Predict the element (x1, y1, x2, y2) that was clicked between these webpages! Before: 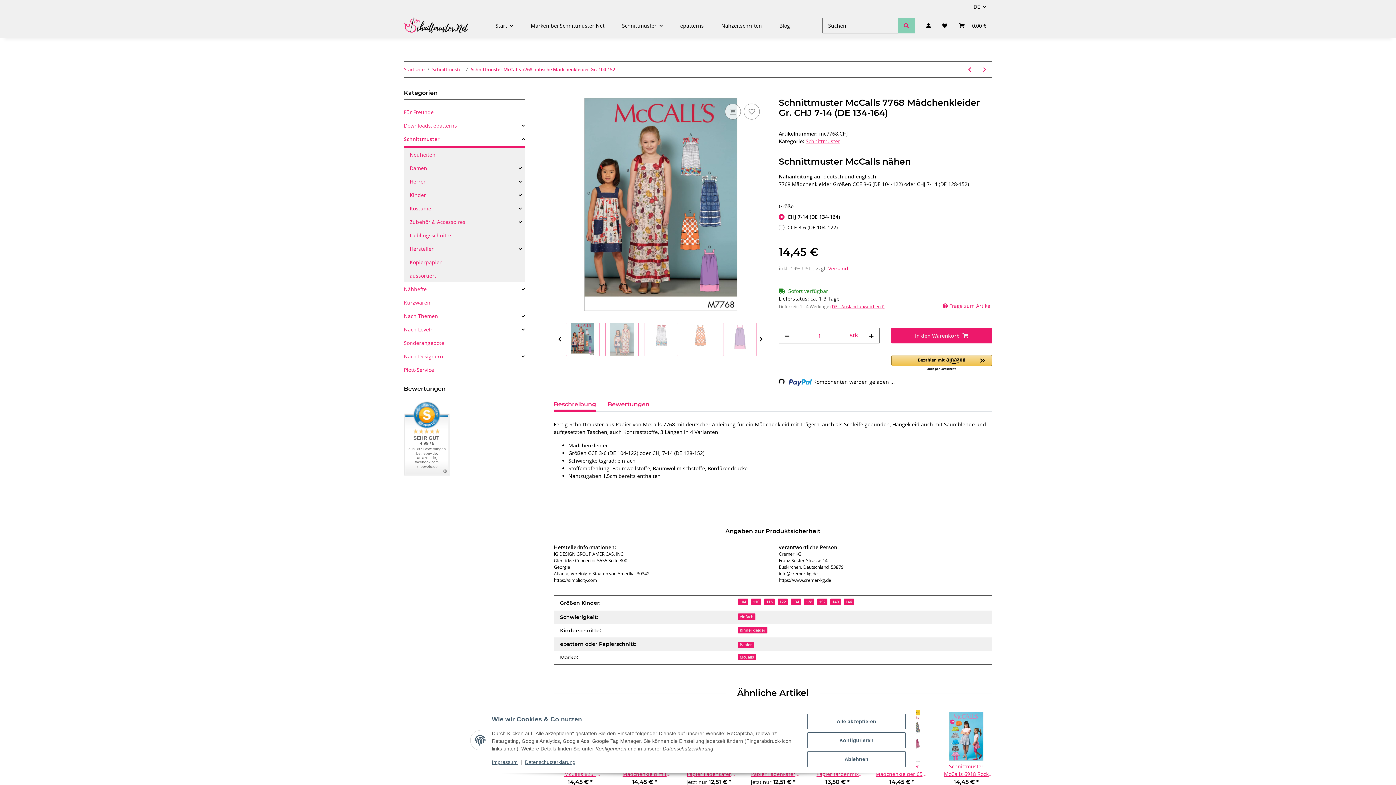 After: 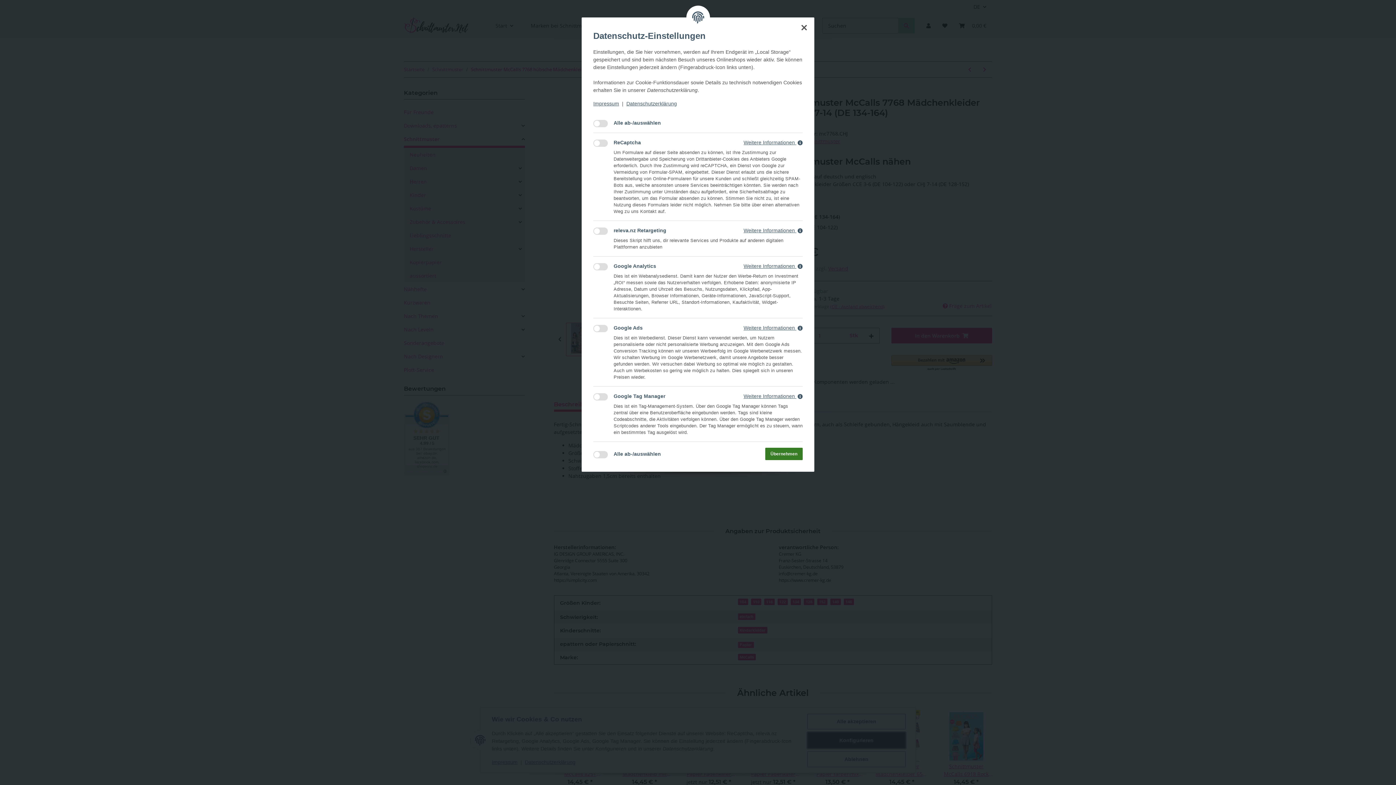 Action: label: Konfigurieren bbox: (807, 732, 905, 748)